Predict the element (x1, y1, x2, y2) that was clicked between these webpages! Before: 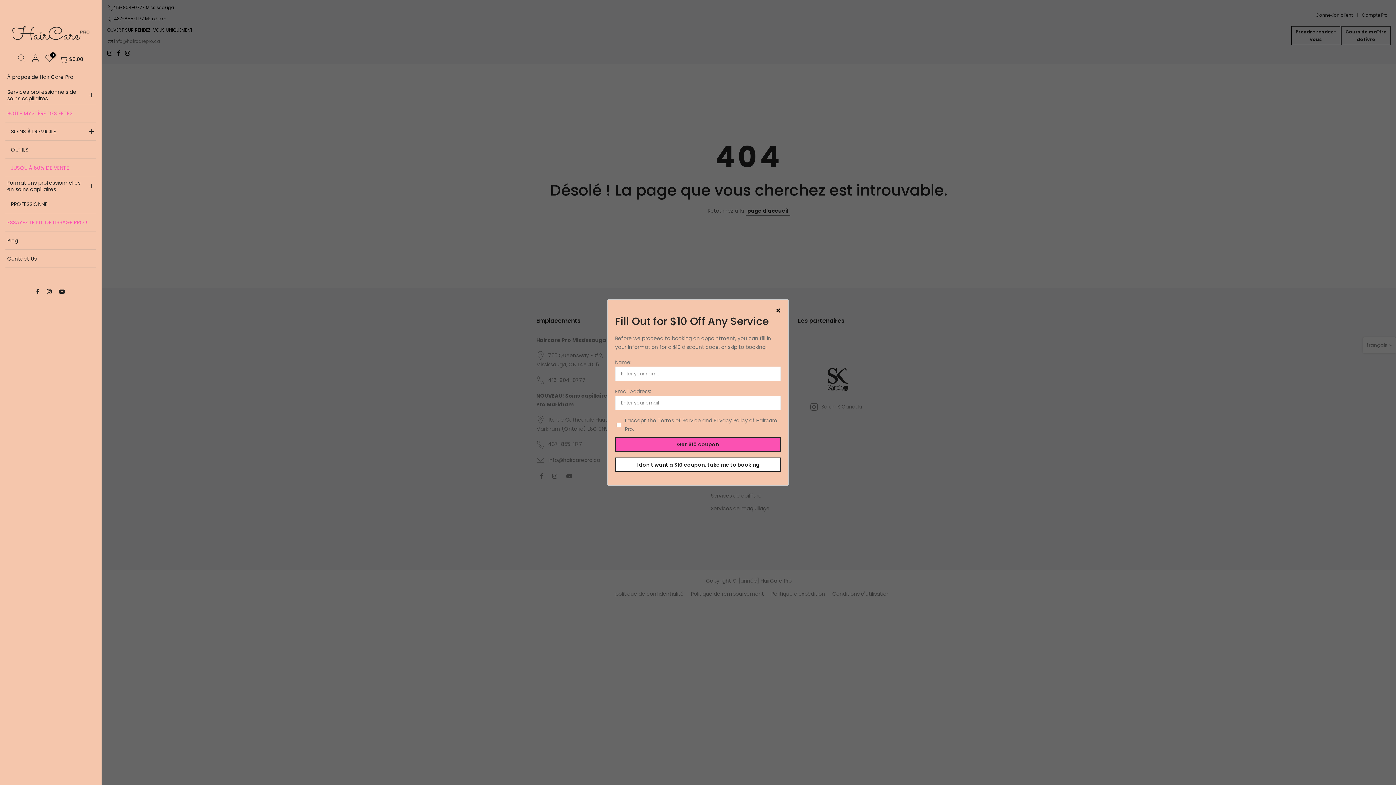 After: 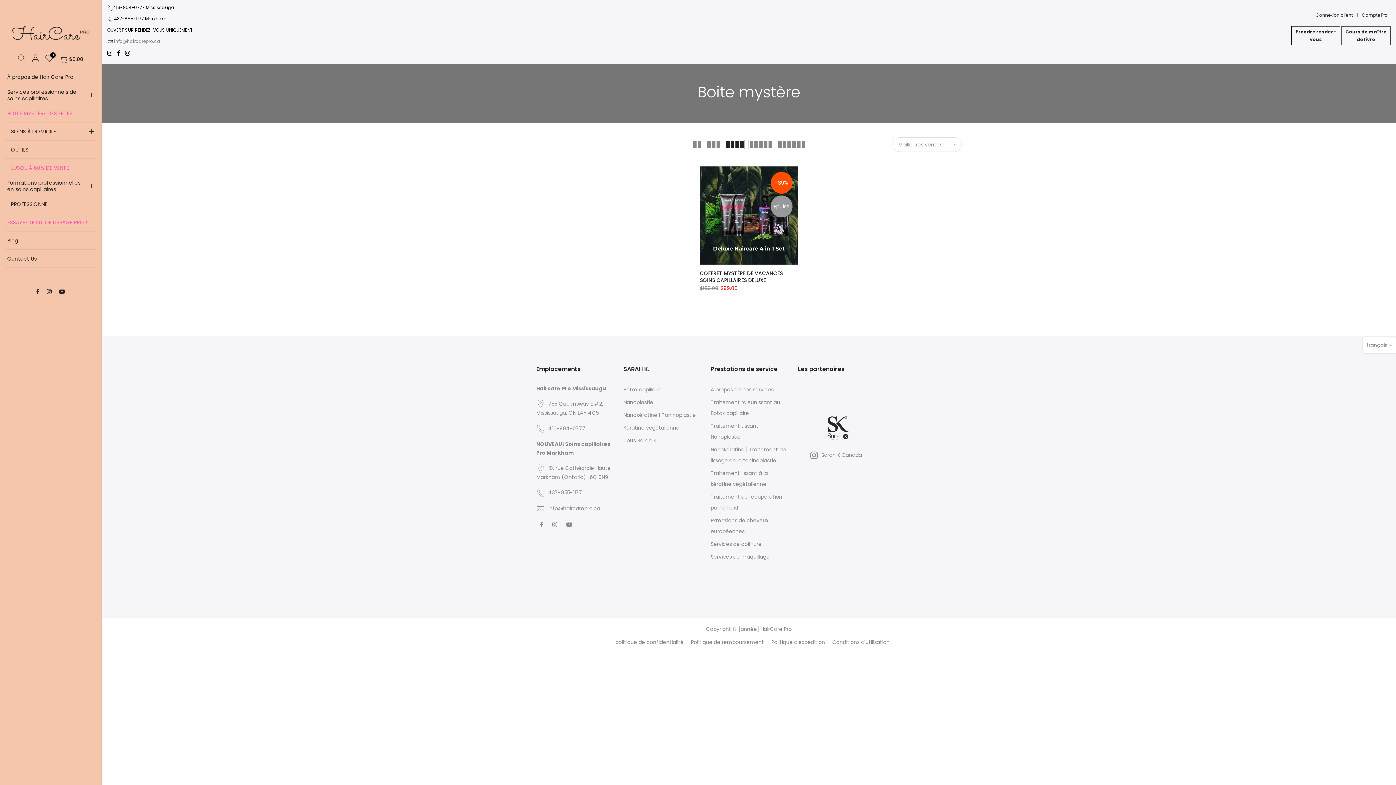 Action: bbox: (5, 104, 95, 122) label: BOÎTE MYSTÈRE DES FÊTES